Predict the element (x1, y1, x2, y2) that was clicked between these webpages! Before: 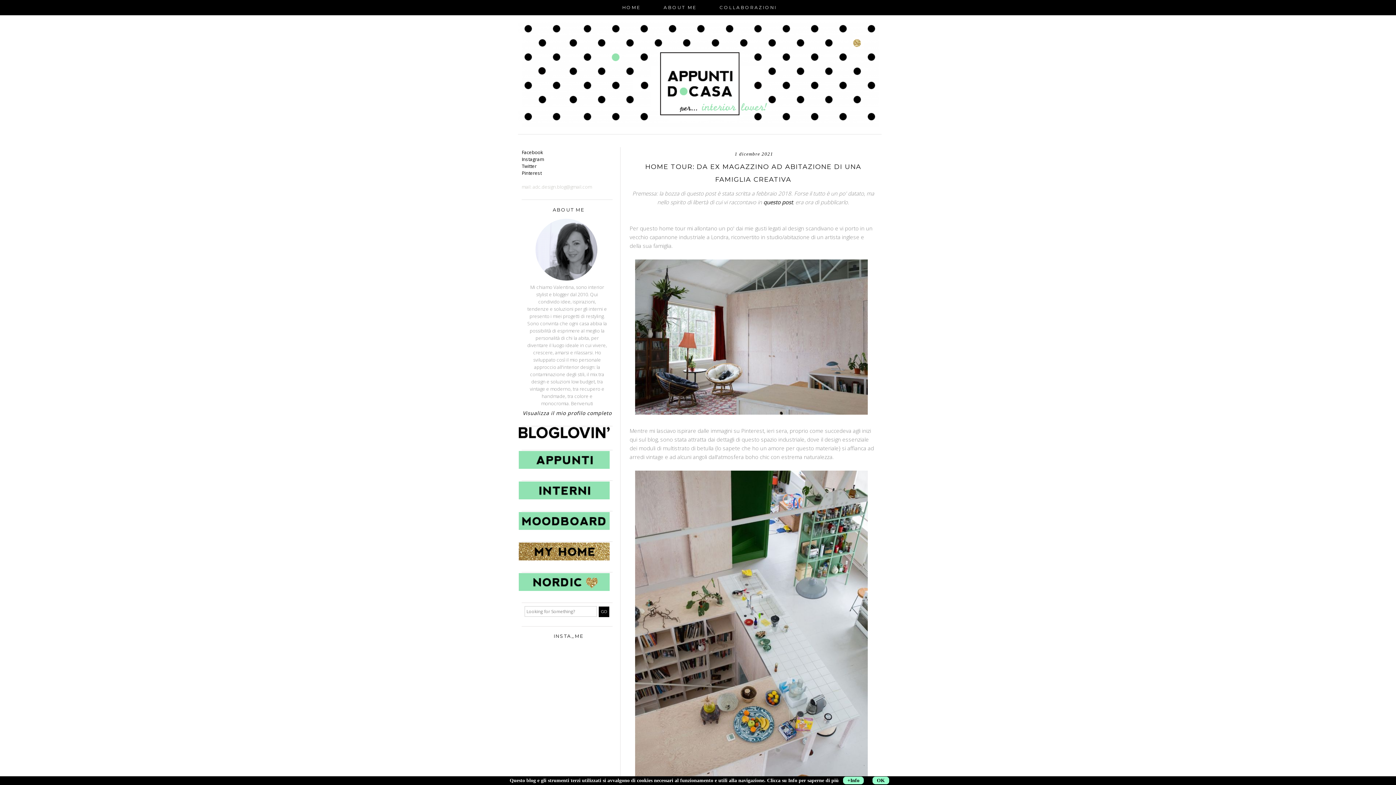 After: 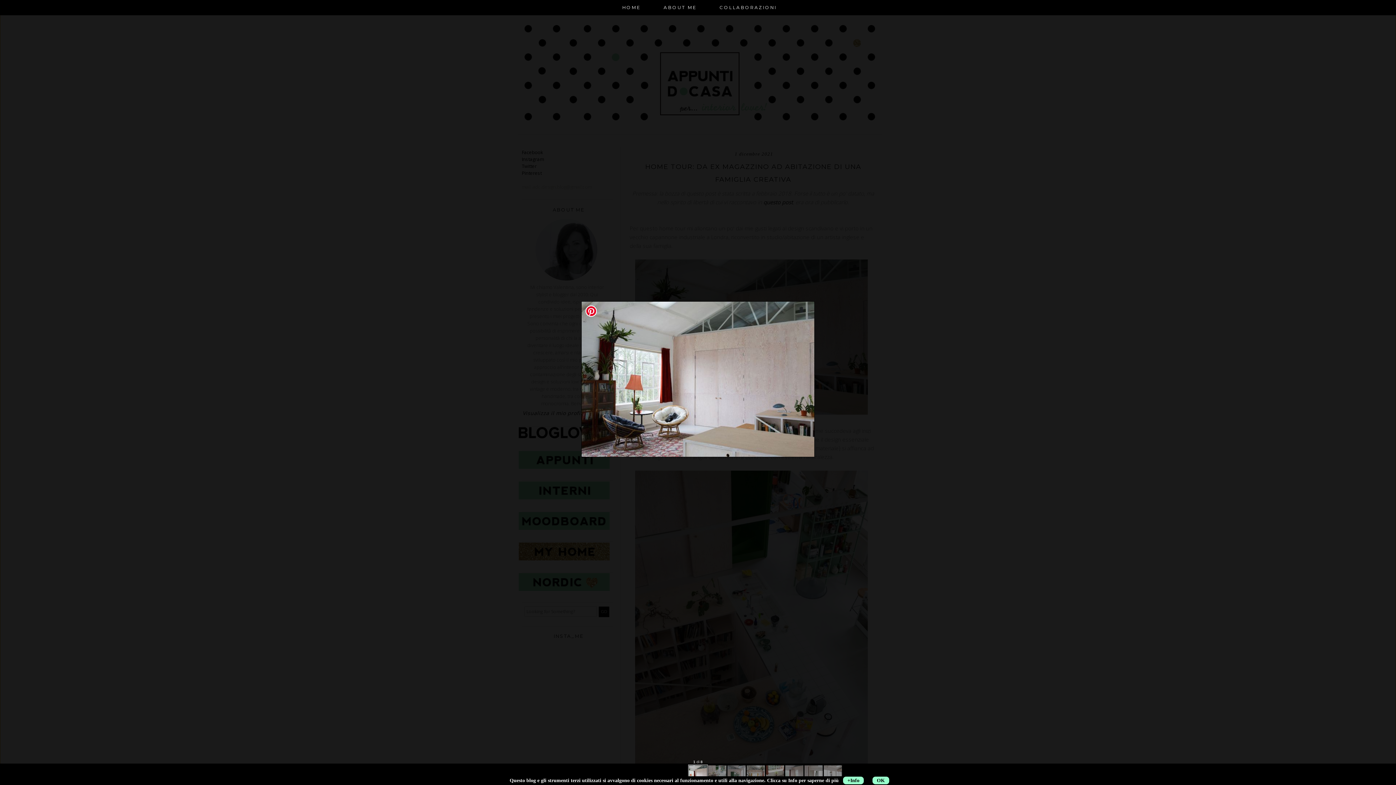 Action: bbox: (638, 409, 868, 417)